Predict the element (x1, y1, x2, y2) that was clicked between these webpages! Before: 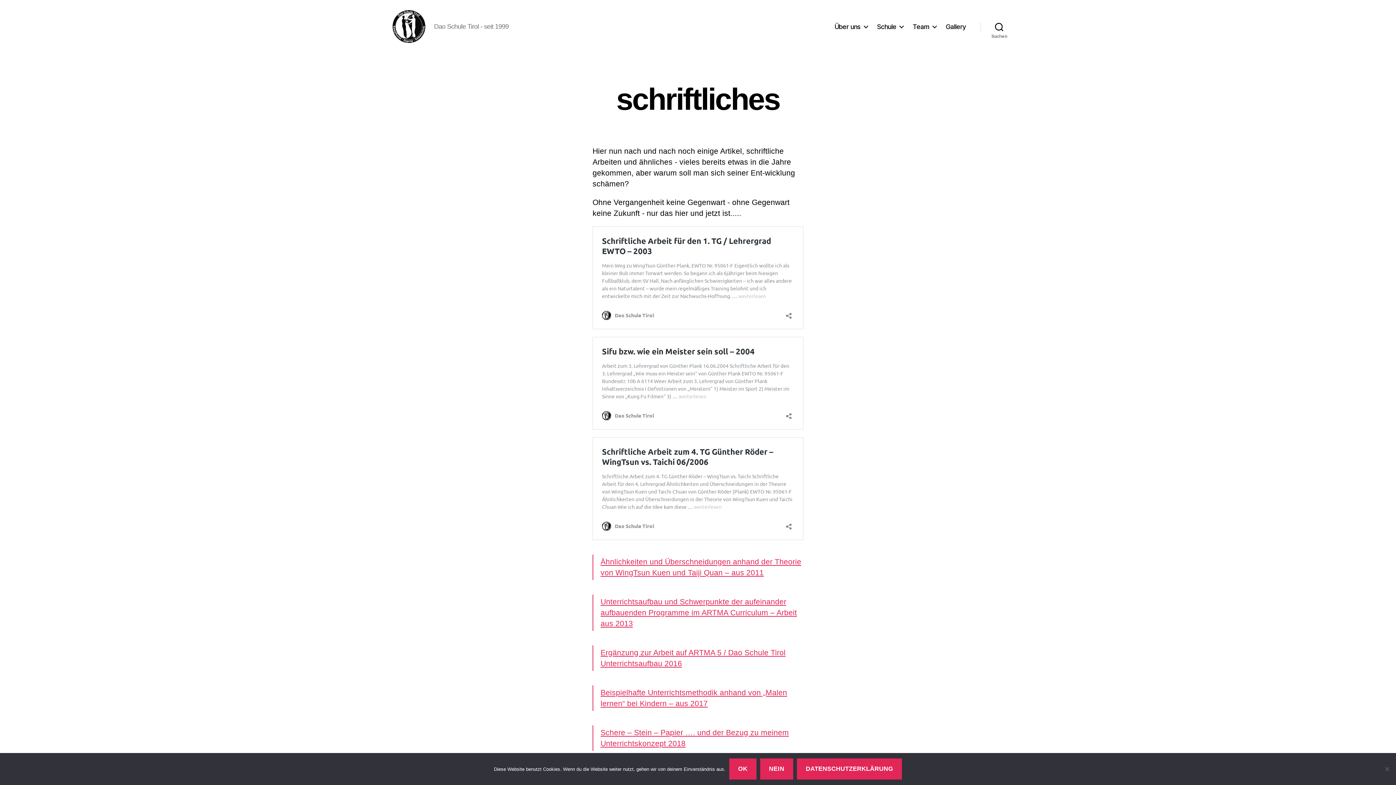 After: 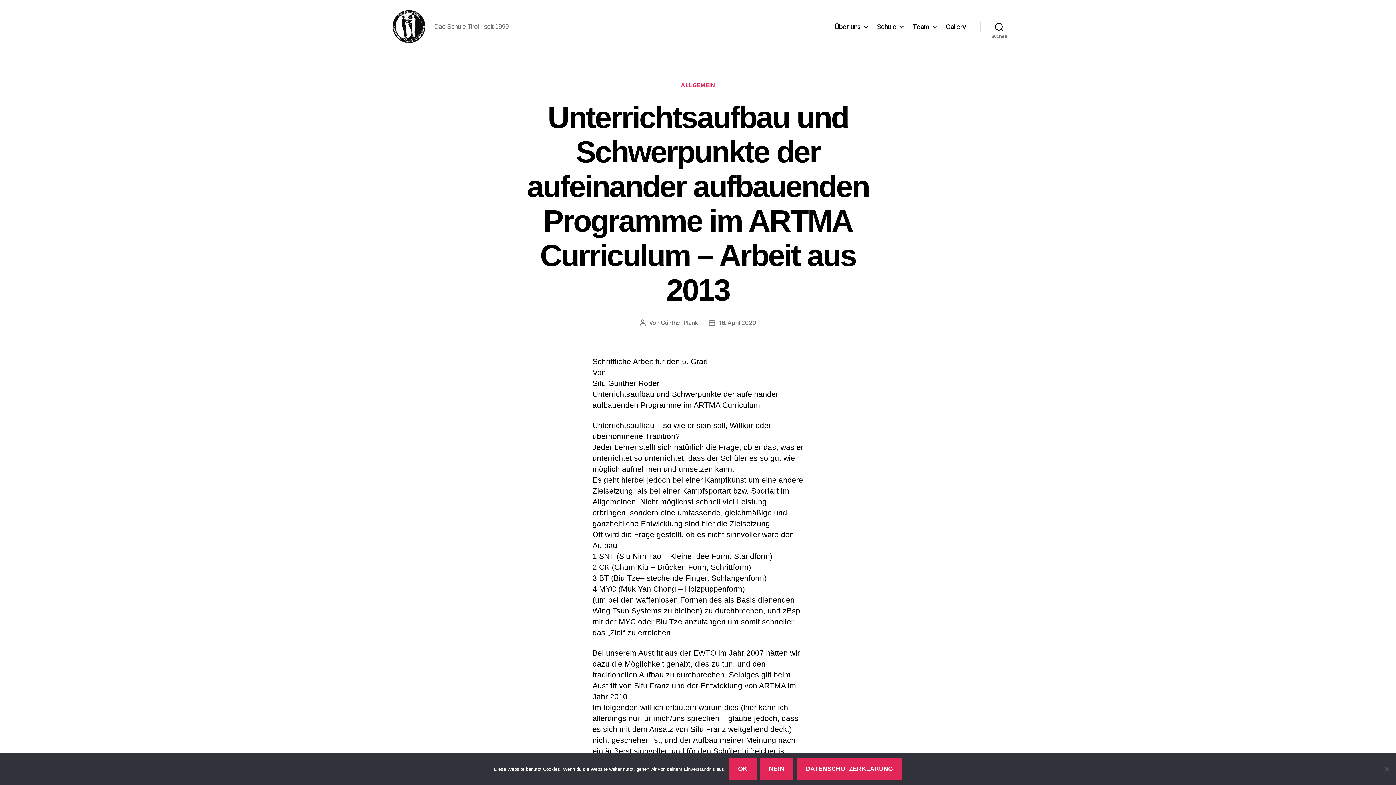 Action: bbox: (600, 597, 797, 628) label: Unterrichtsaufbau und Schwerpunkte der aufeinander aufbauenden Programme im ARTMA Curriculum – Arbeit aus 2013